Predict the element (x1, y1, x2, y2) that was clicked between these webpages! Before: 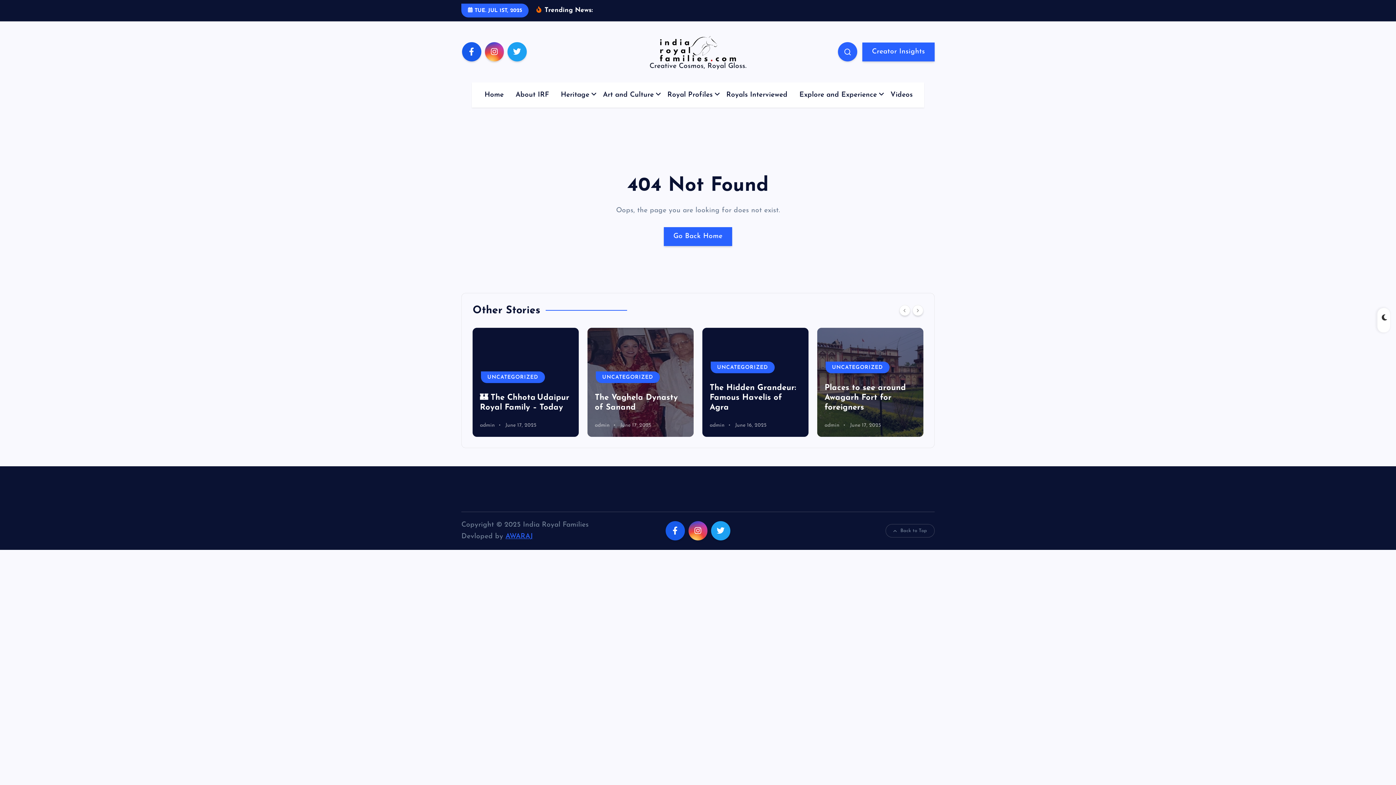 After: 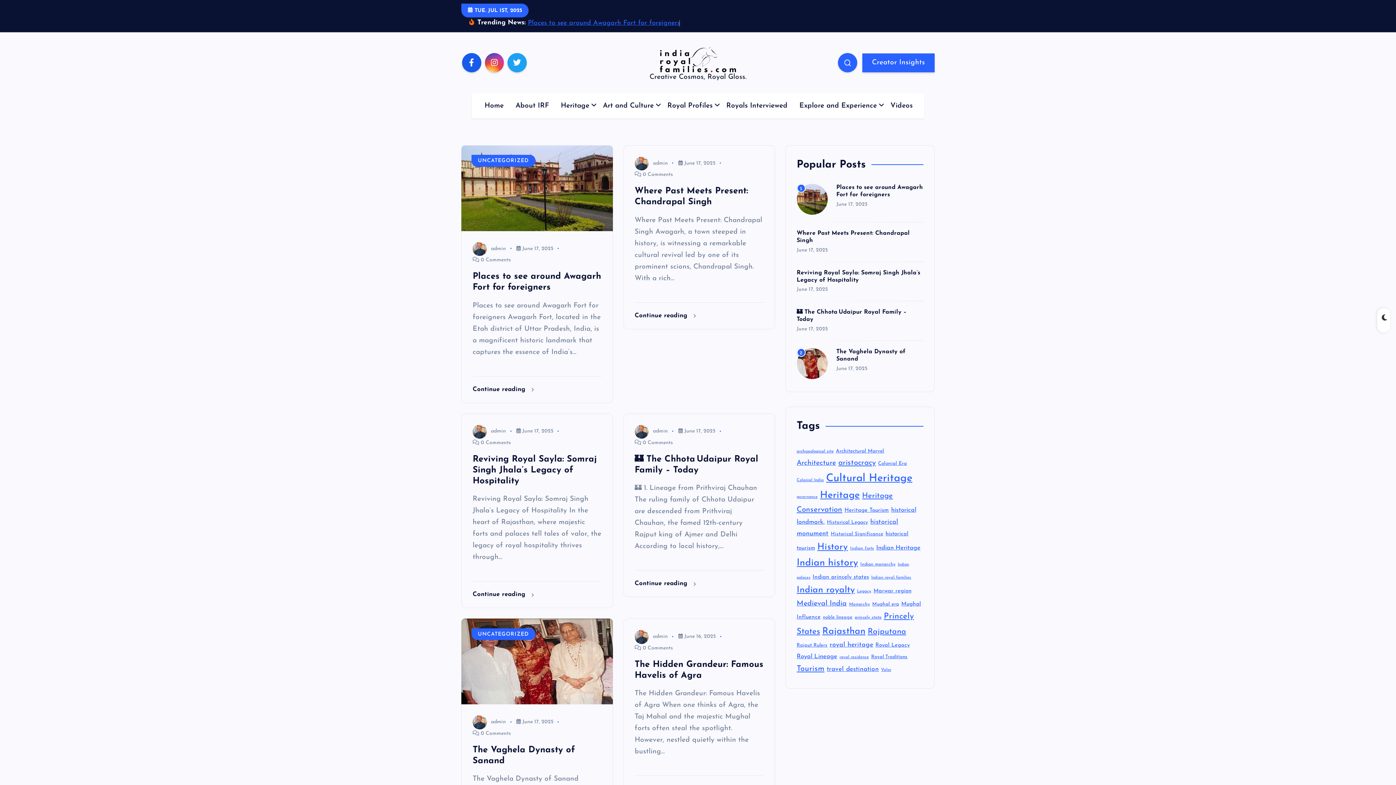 Action: label: UNCATEGORIZED bbox: (480, 372, 544, 384)